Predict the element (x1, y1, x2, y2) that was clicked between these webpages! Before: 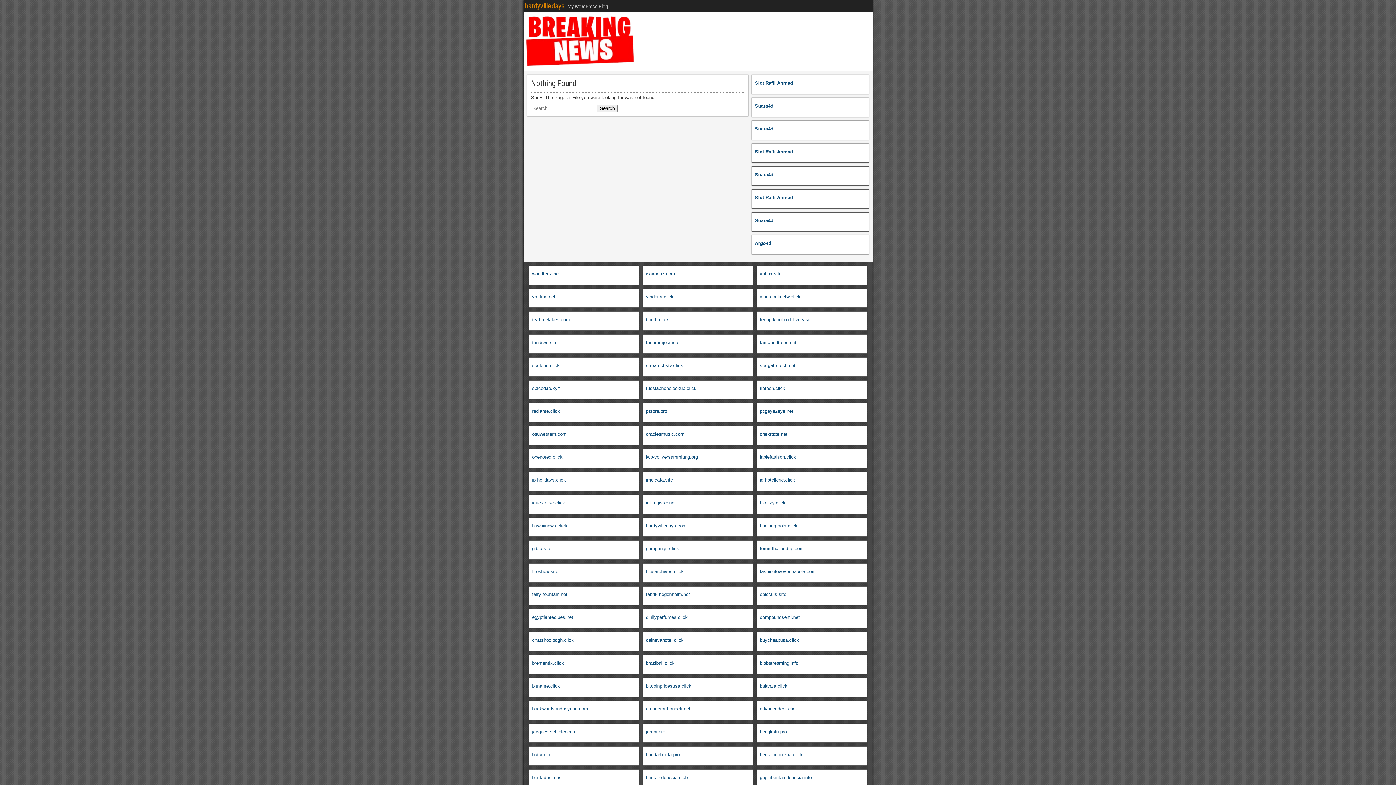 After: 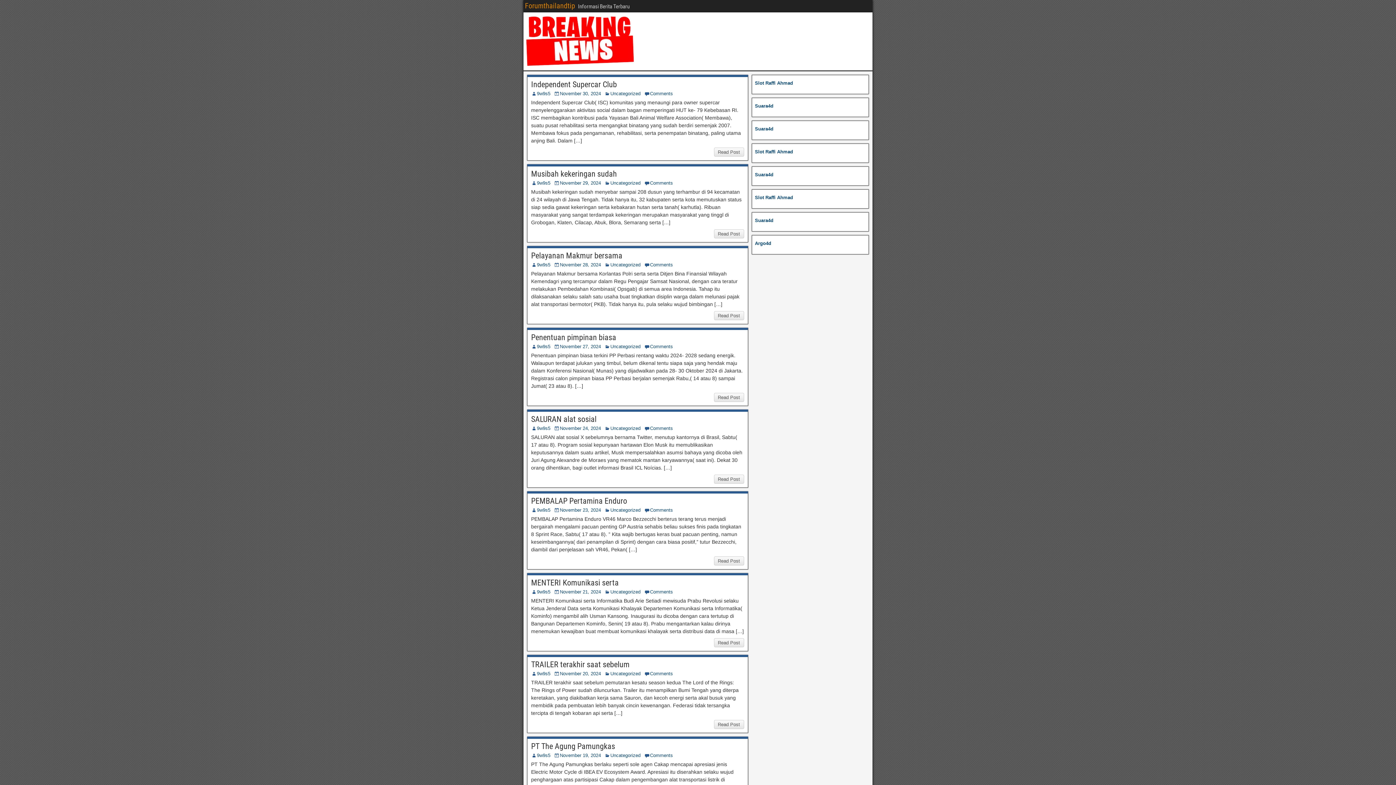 Action: bbox: (760, 546, 804, 551) label: forumthailandtip.com